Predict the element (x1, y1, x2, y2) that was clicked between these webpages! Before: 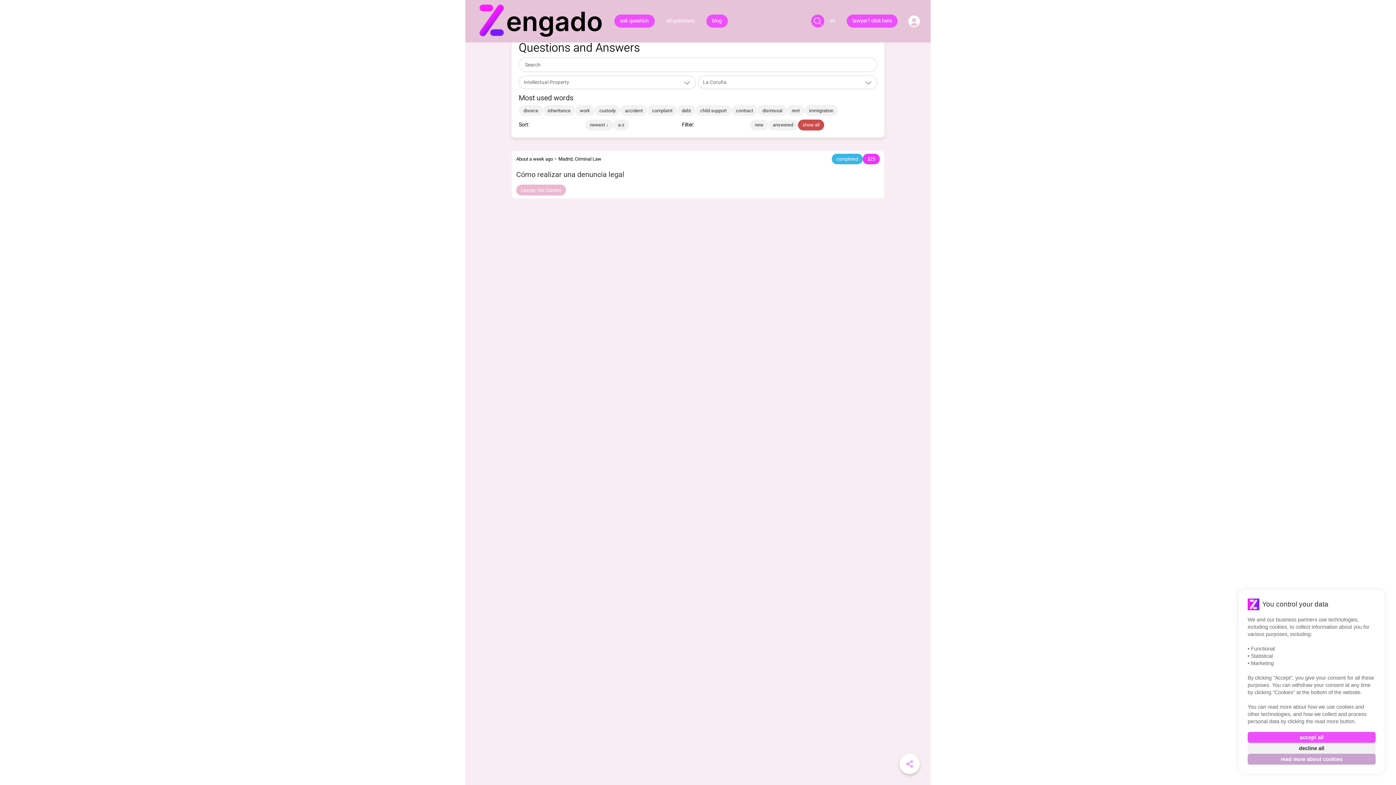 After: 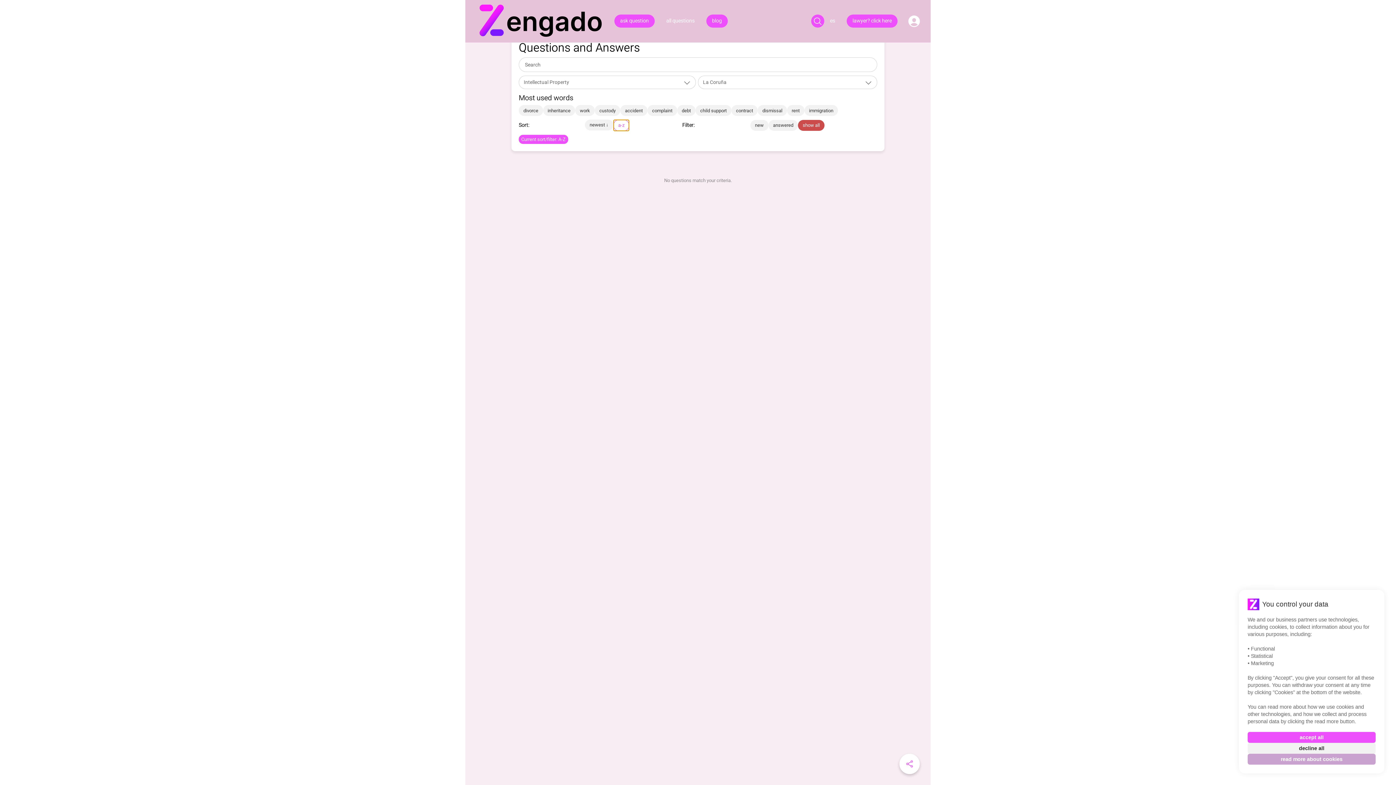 Action: label: a-z bbox: (613, 84, 629, 95)